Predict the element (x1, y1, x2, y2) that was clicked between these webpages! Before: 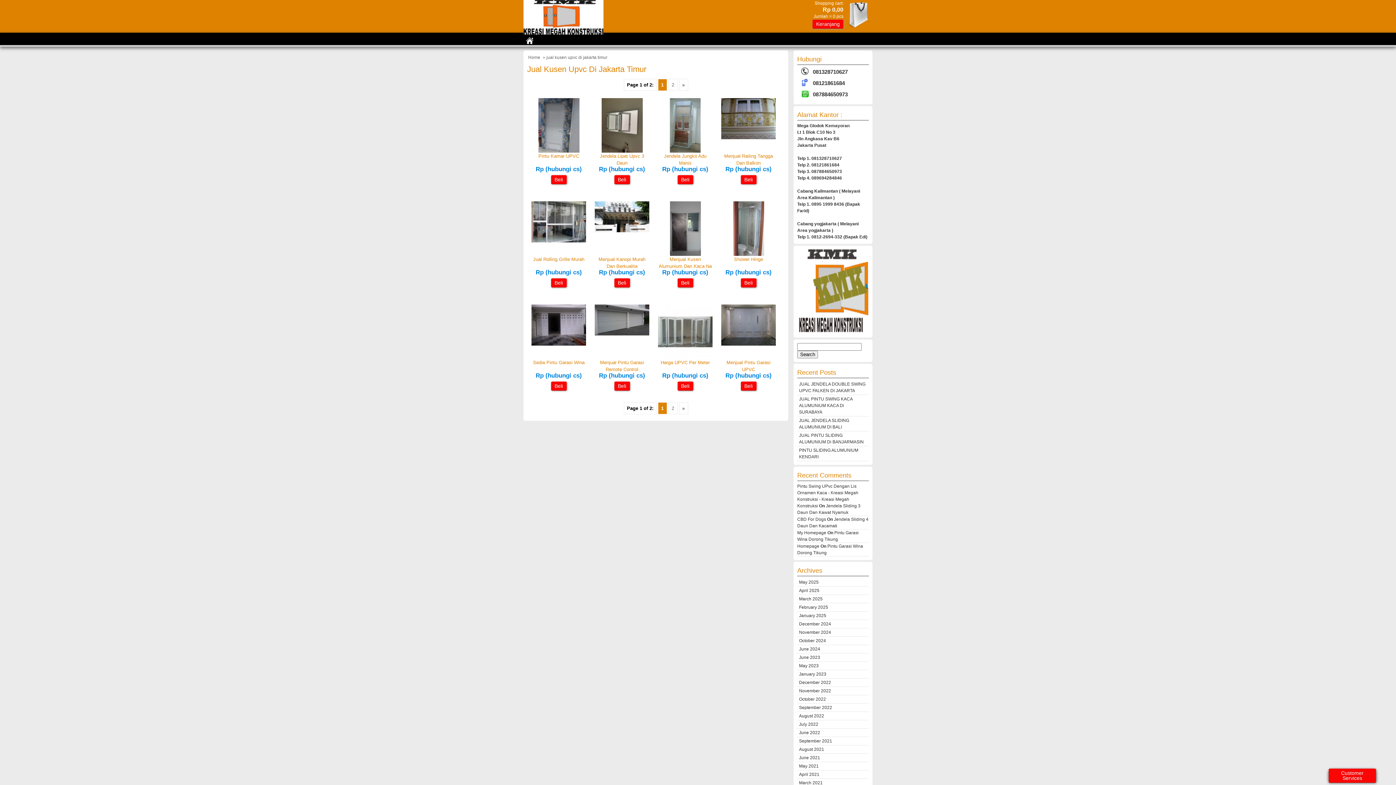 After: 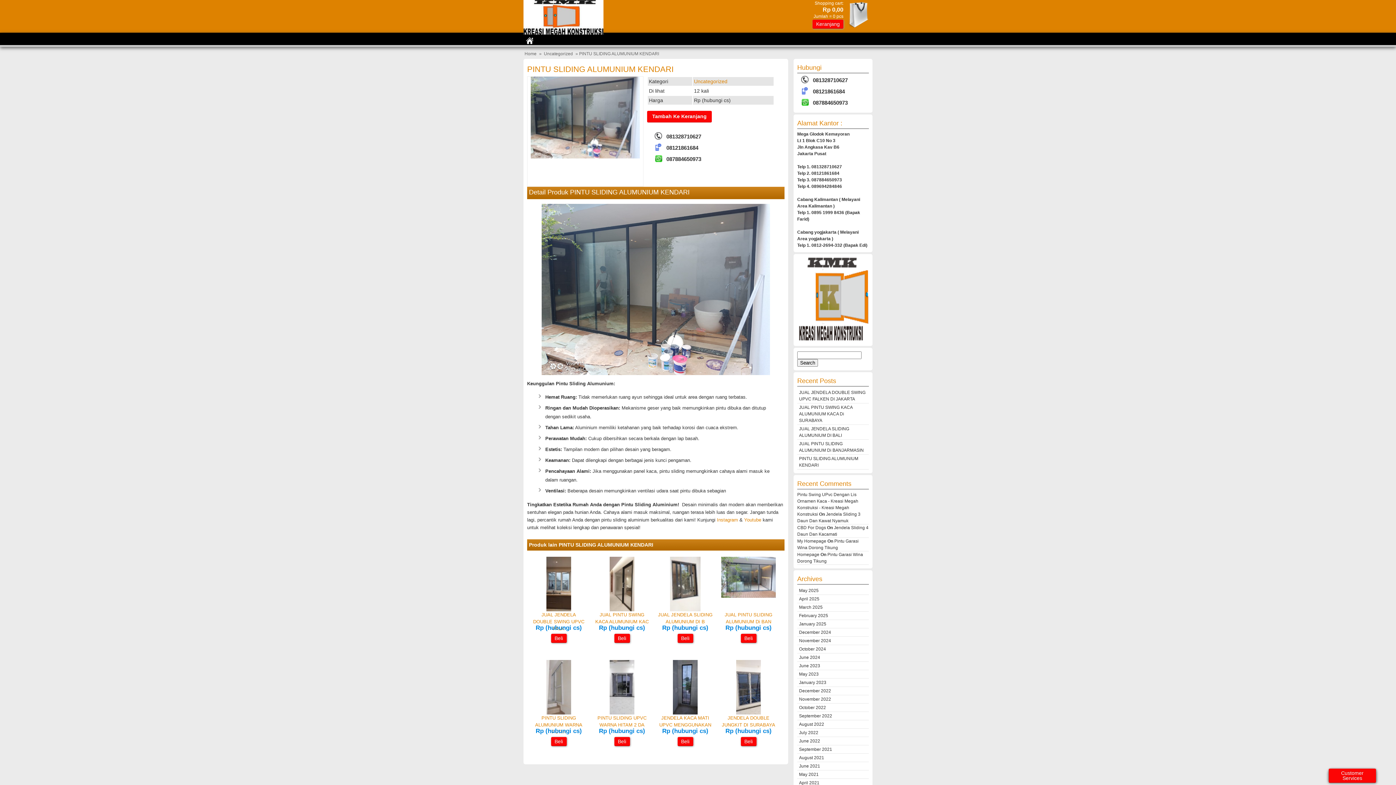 Action: label: PINTU SLIDING ALUMUNIUM KENDARI bbox: (797, 446, 869, 461)